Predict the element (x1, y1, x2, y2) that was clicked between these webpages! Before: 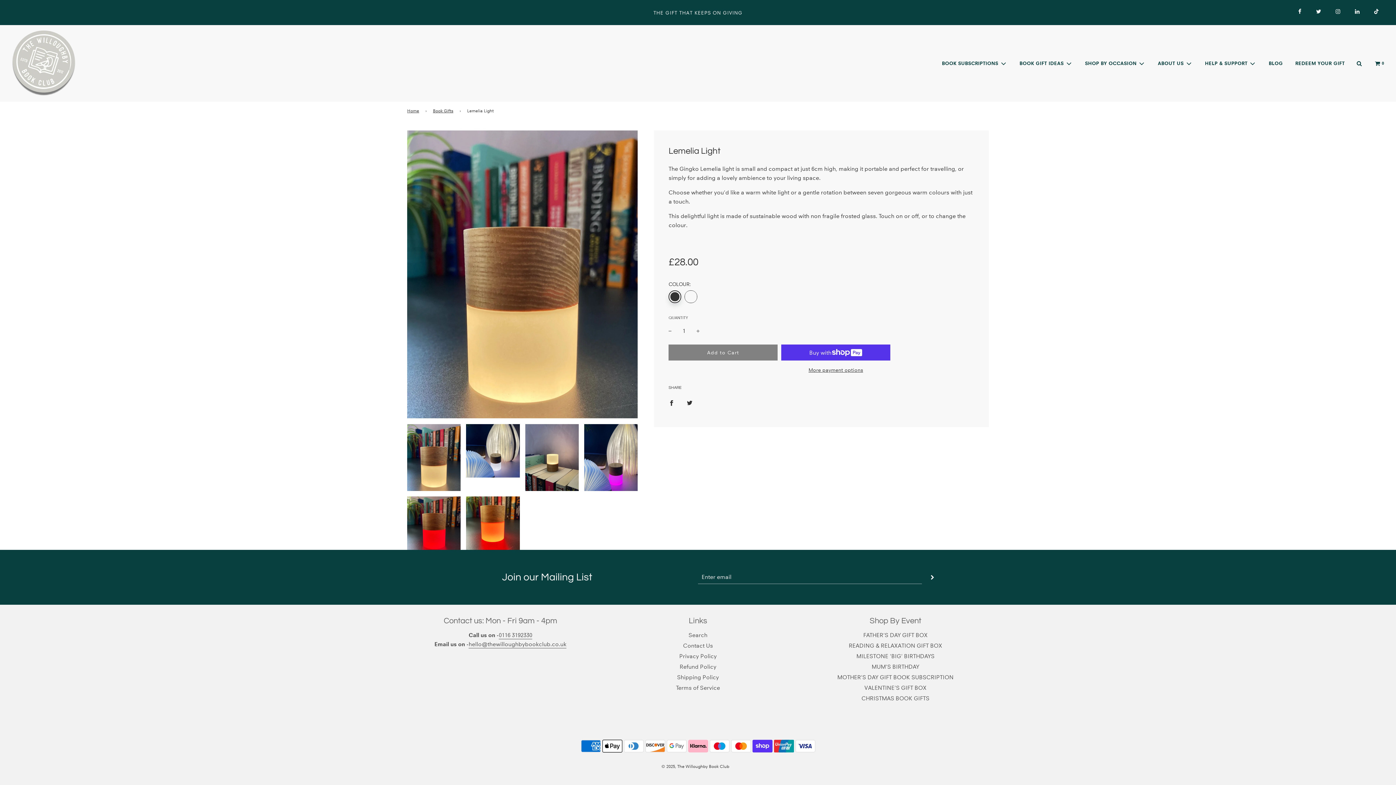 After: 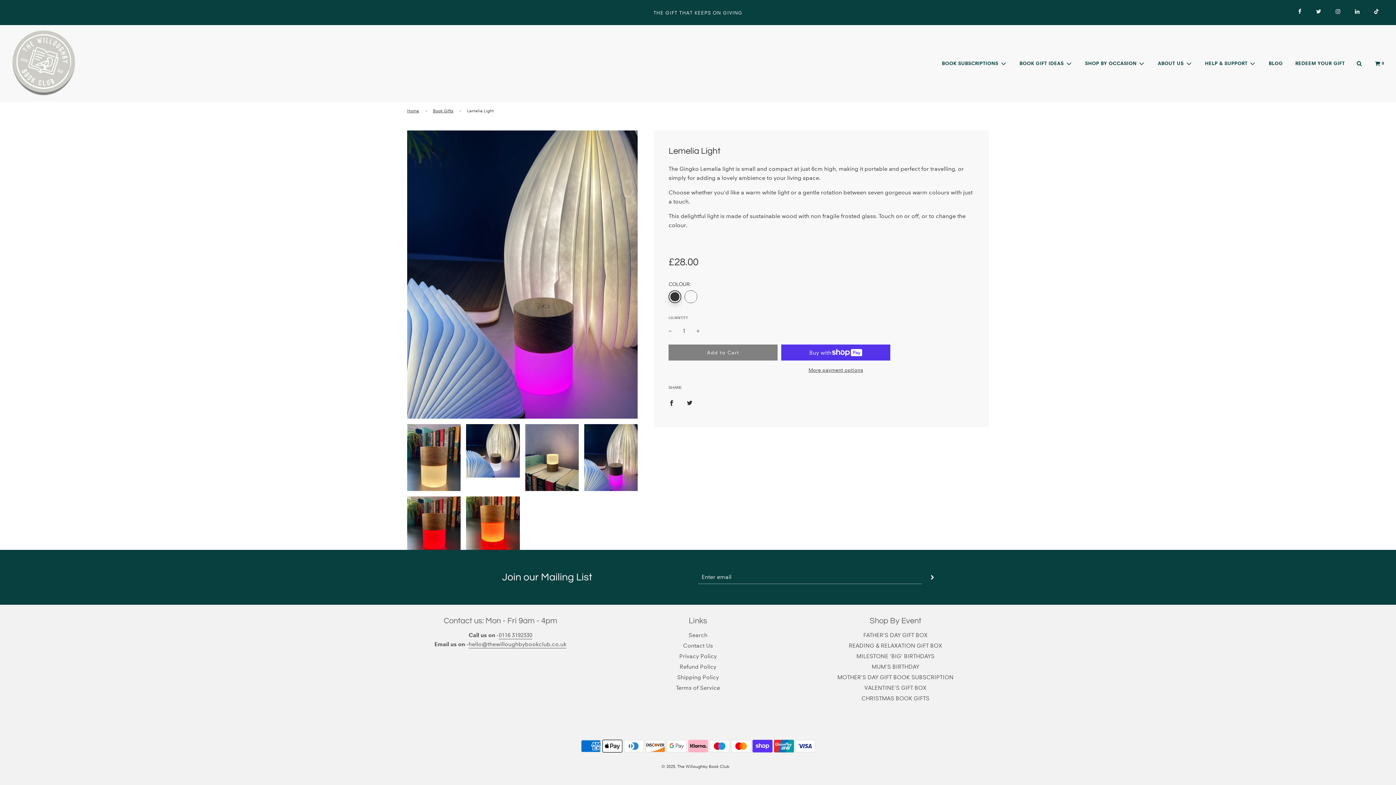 Action: bbox: (584, 424, 637, 491)